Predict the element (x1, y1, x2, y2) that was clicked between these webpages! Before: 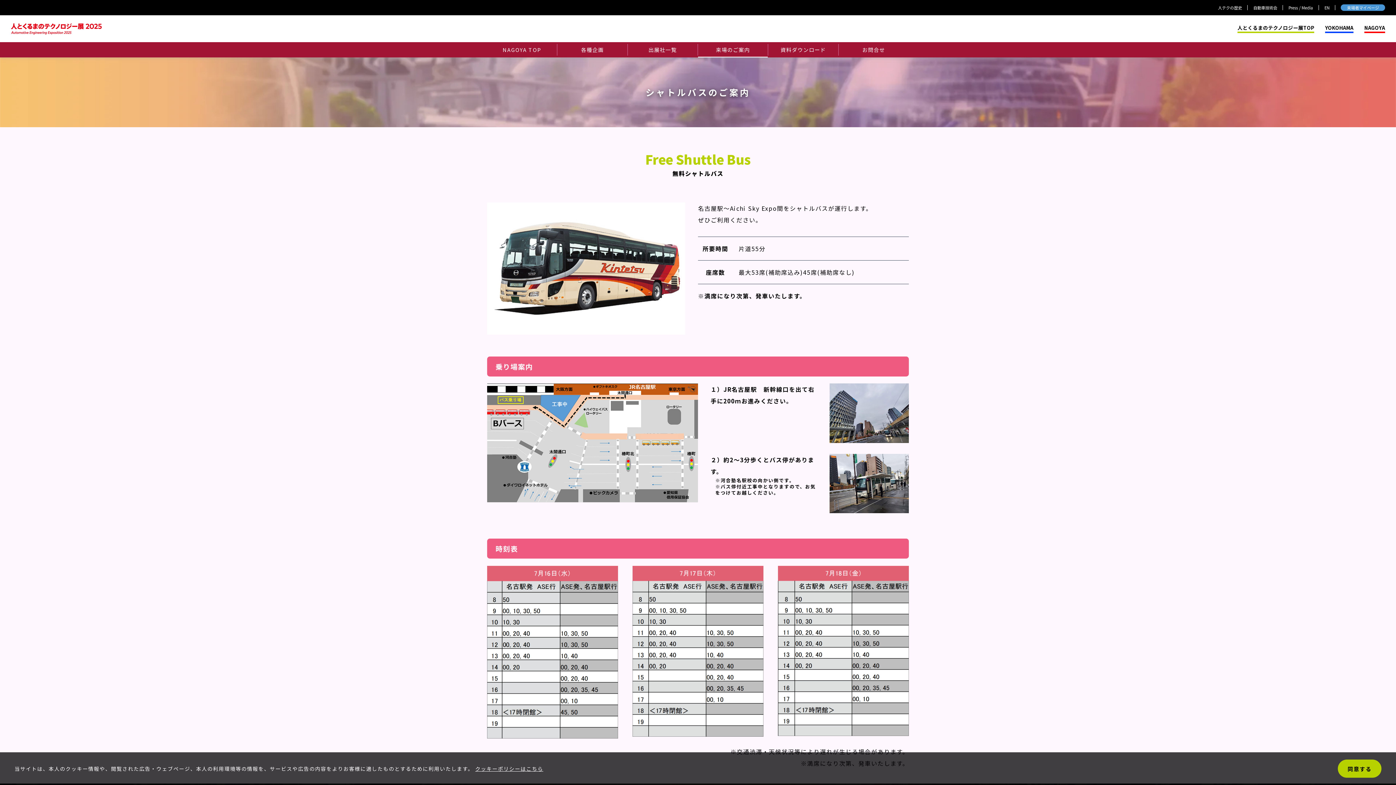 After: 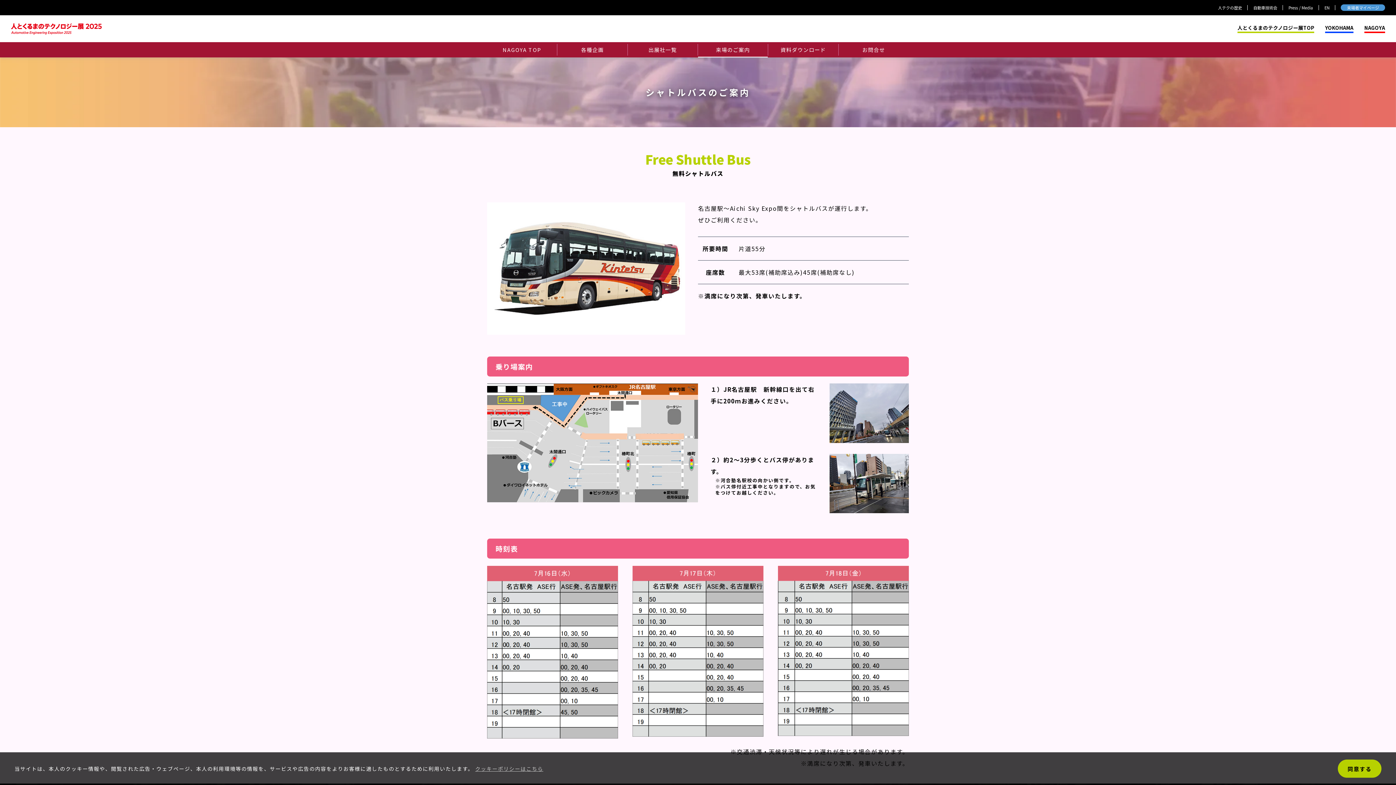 Action: bbox: (475, 765, 543, 772) label: クッキーポリシーはこちら